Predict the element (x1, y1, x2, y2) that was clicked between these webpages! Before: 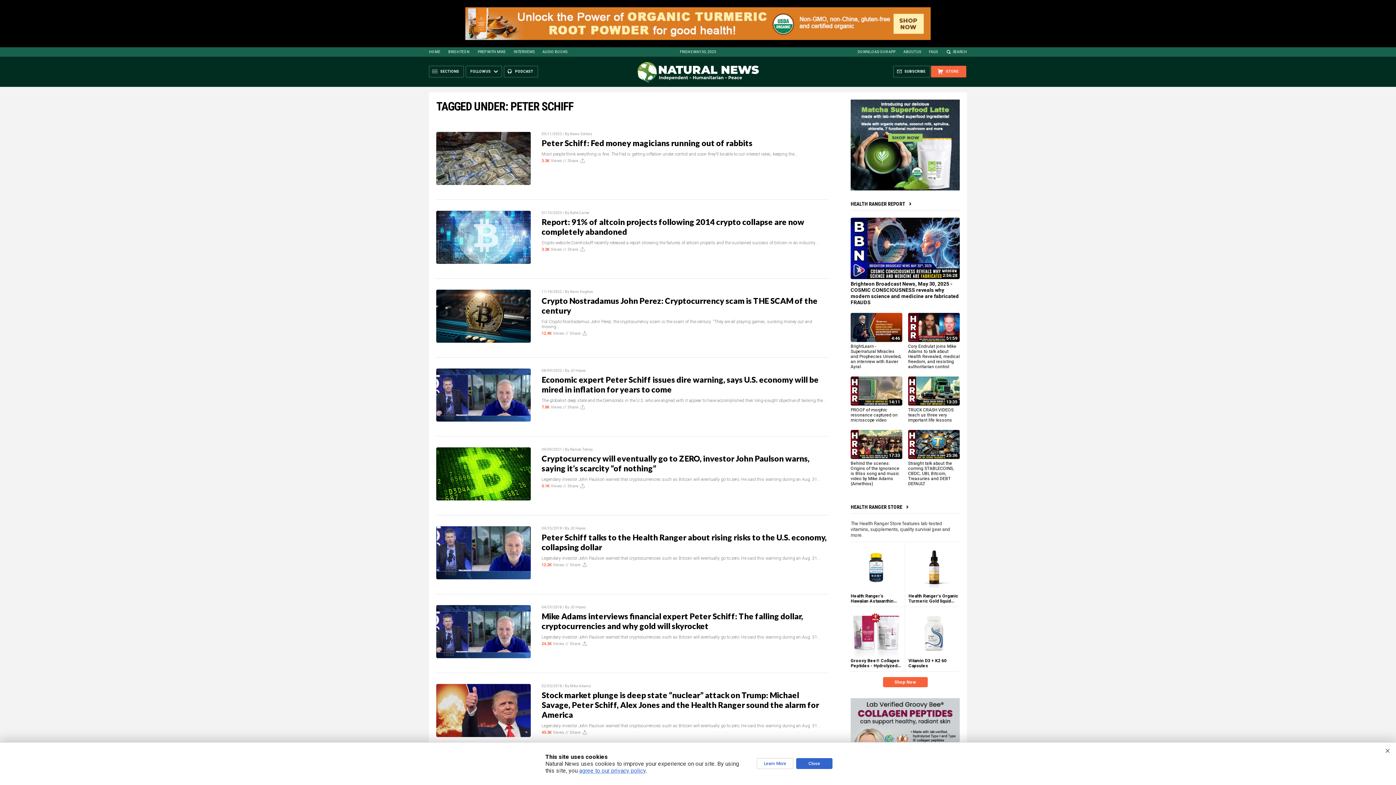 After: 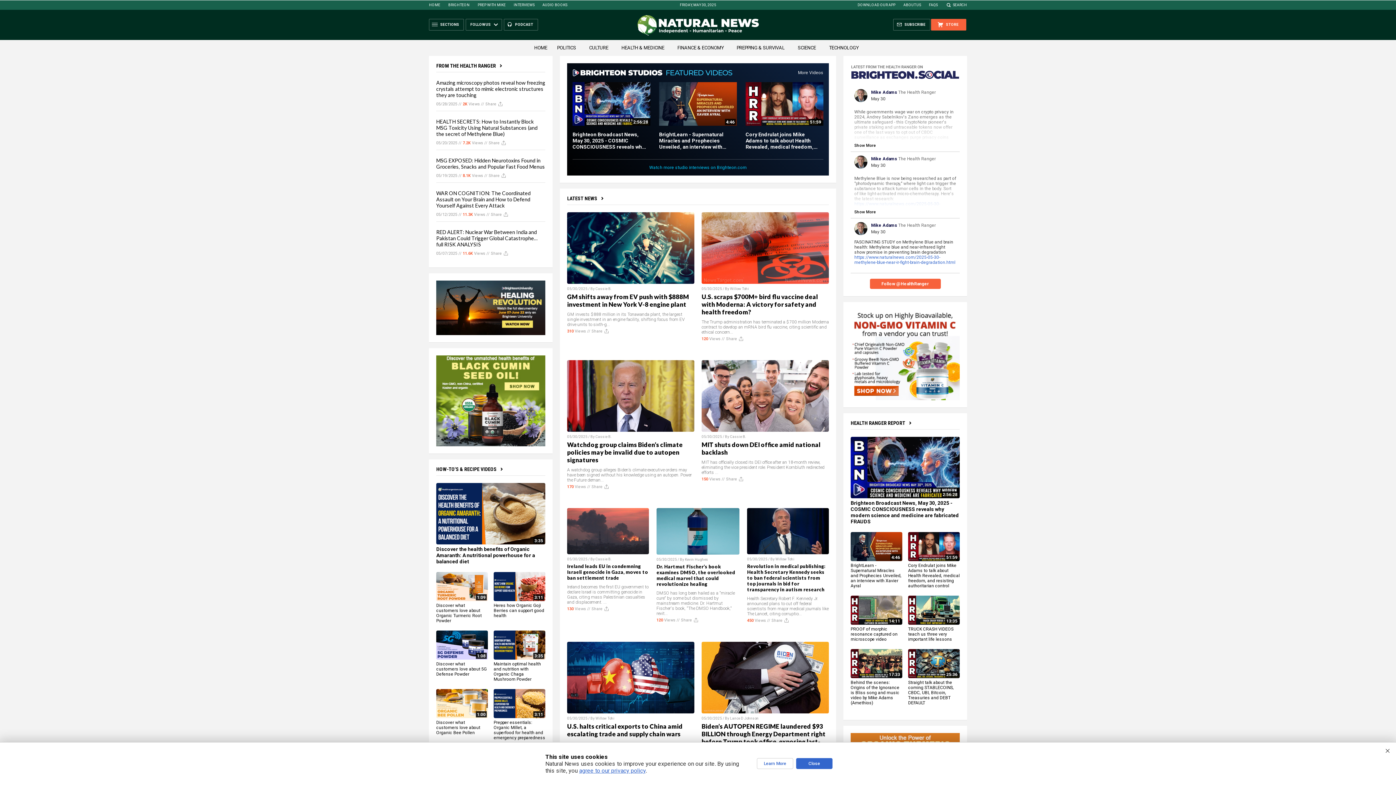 Action: bbox: (636, 79, 760, 84)